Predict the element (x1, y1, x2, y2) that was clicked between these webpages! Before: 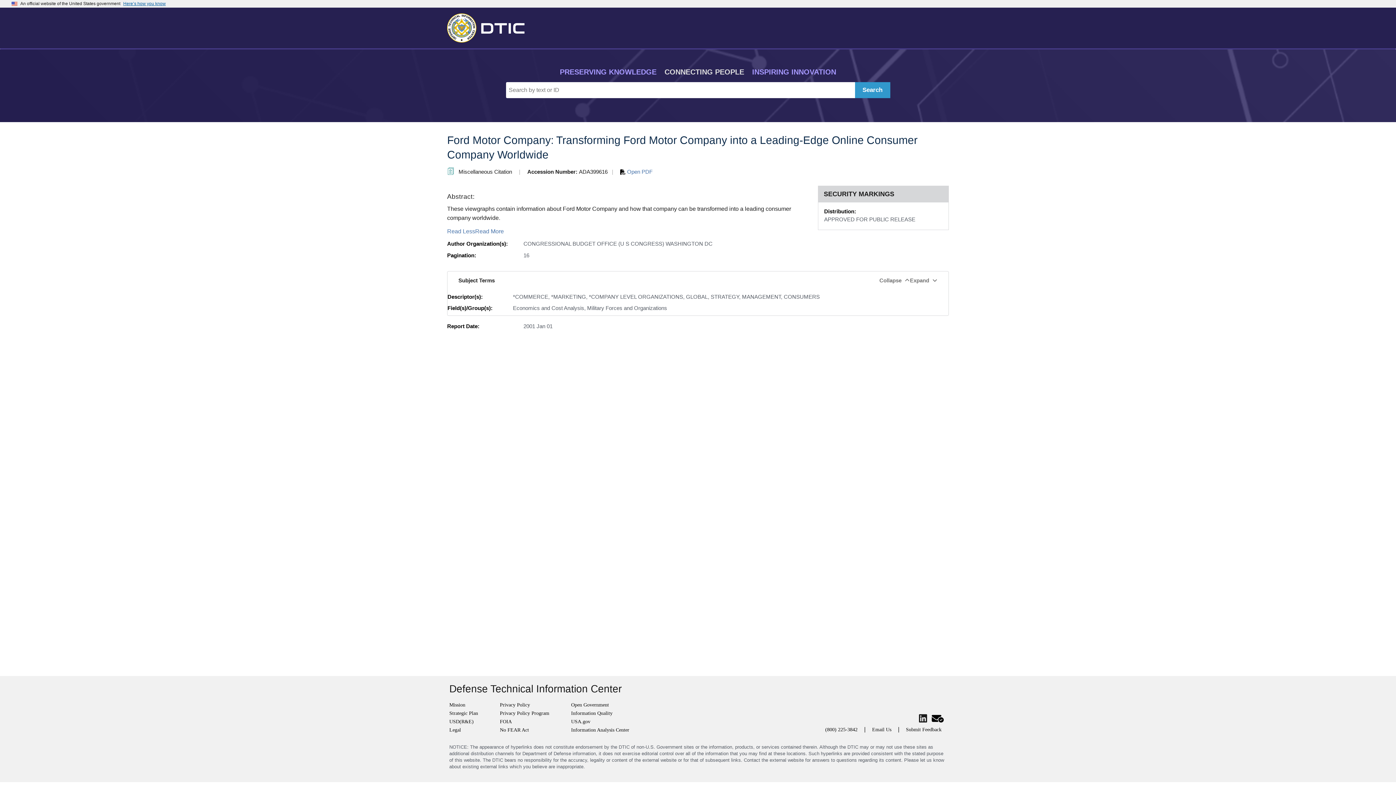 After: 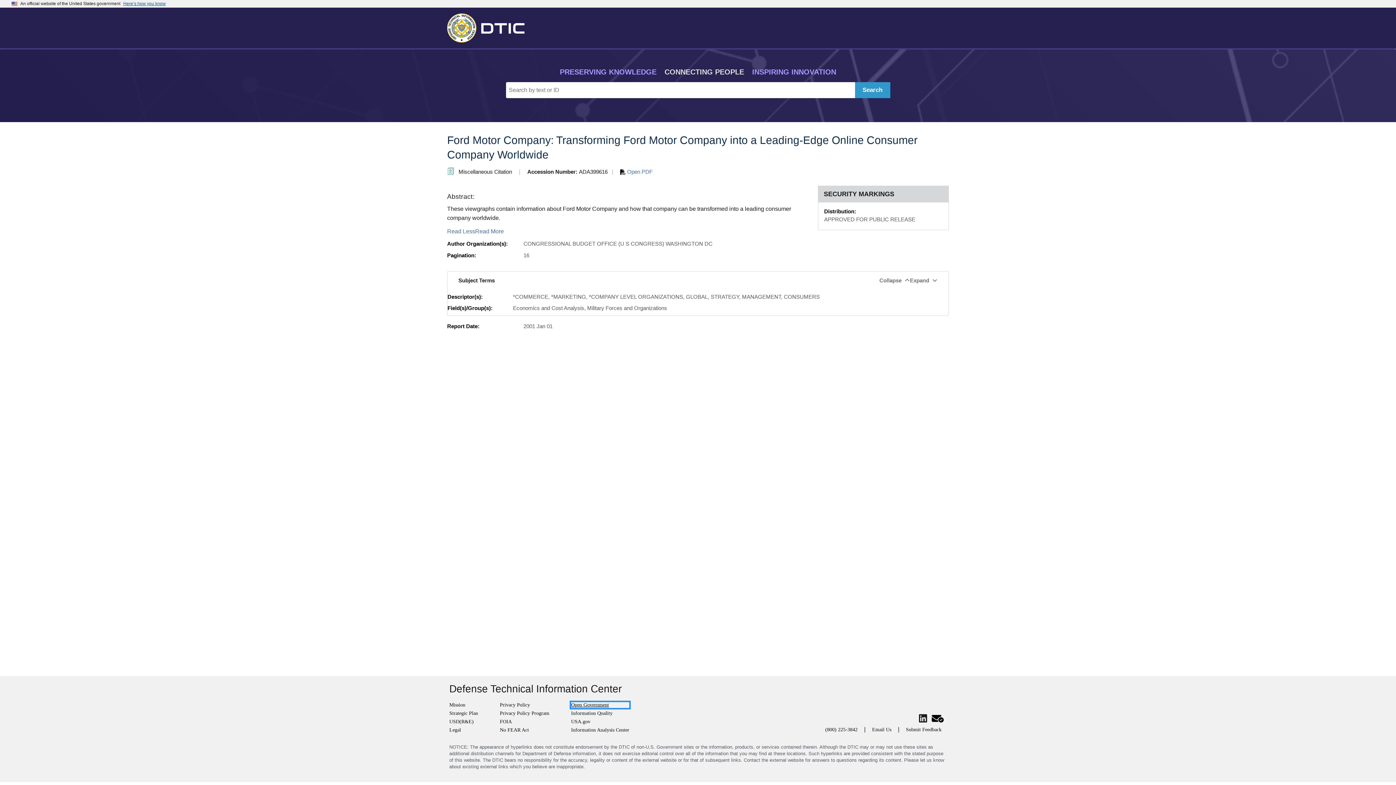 Action: label: Open Government bbox: (571, 702, 629, 708)